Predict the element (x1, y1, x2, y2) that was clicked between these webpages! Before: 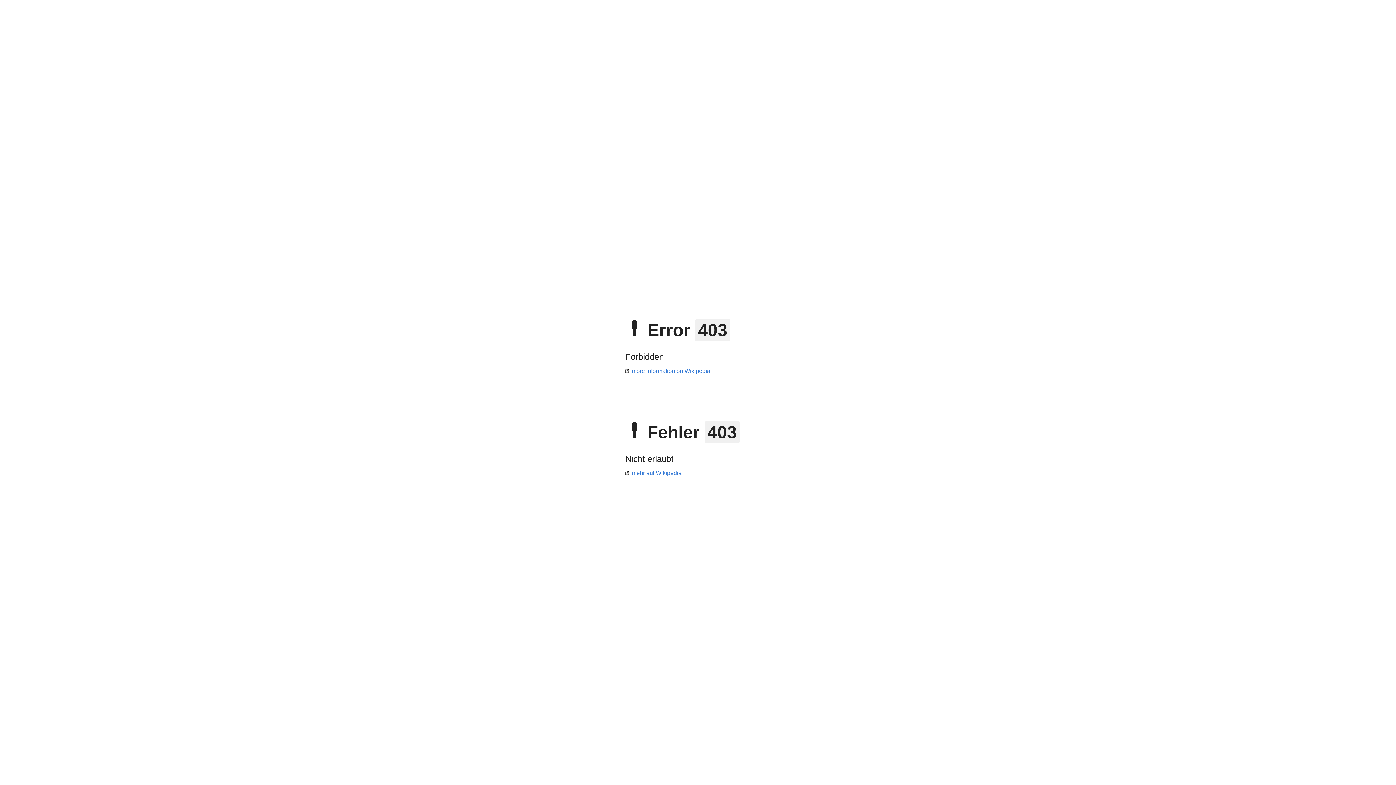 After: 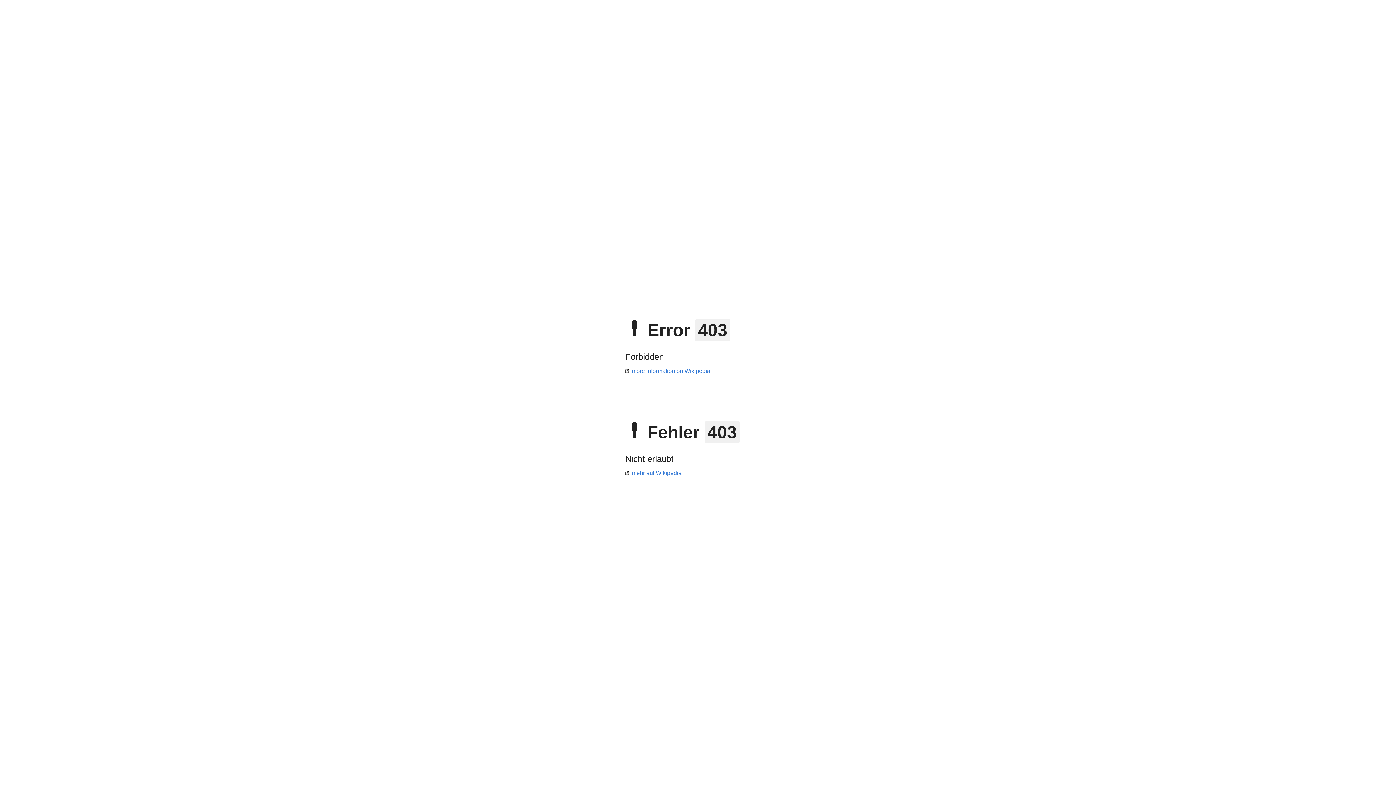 Action: label: more information on Wikipedia bbox: (625, 368, 710, 374)